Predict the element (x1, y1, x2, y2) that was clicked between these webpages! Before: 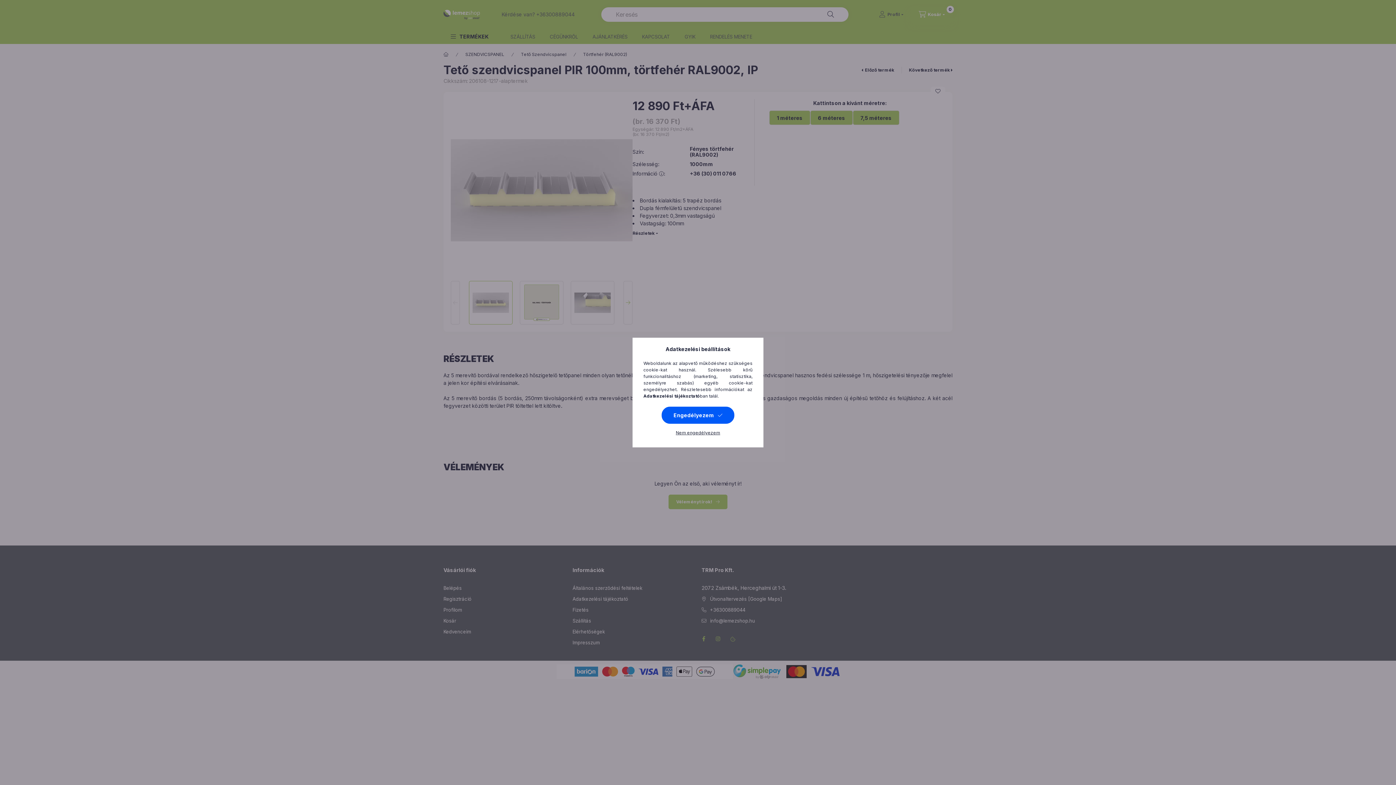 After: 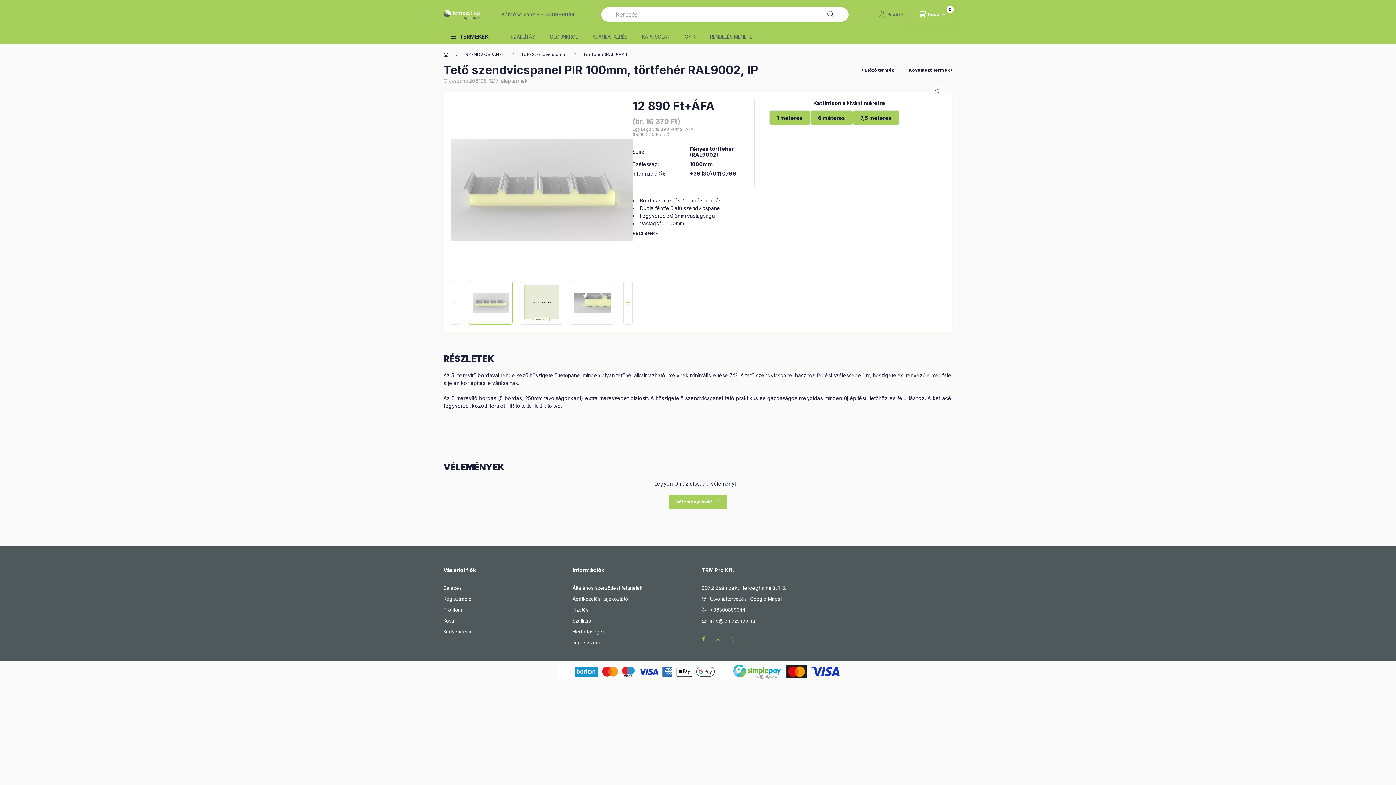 Action: label: Nem engedélyezem bbox: (668, 425, 728, 440)